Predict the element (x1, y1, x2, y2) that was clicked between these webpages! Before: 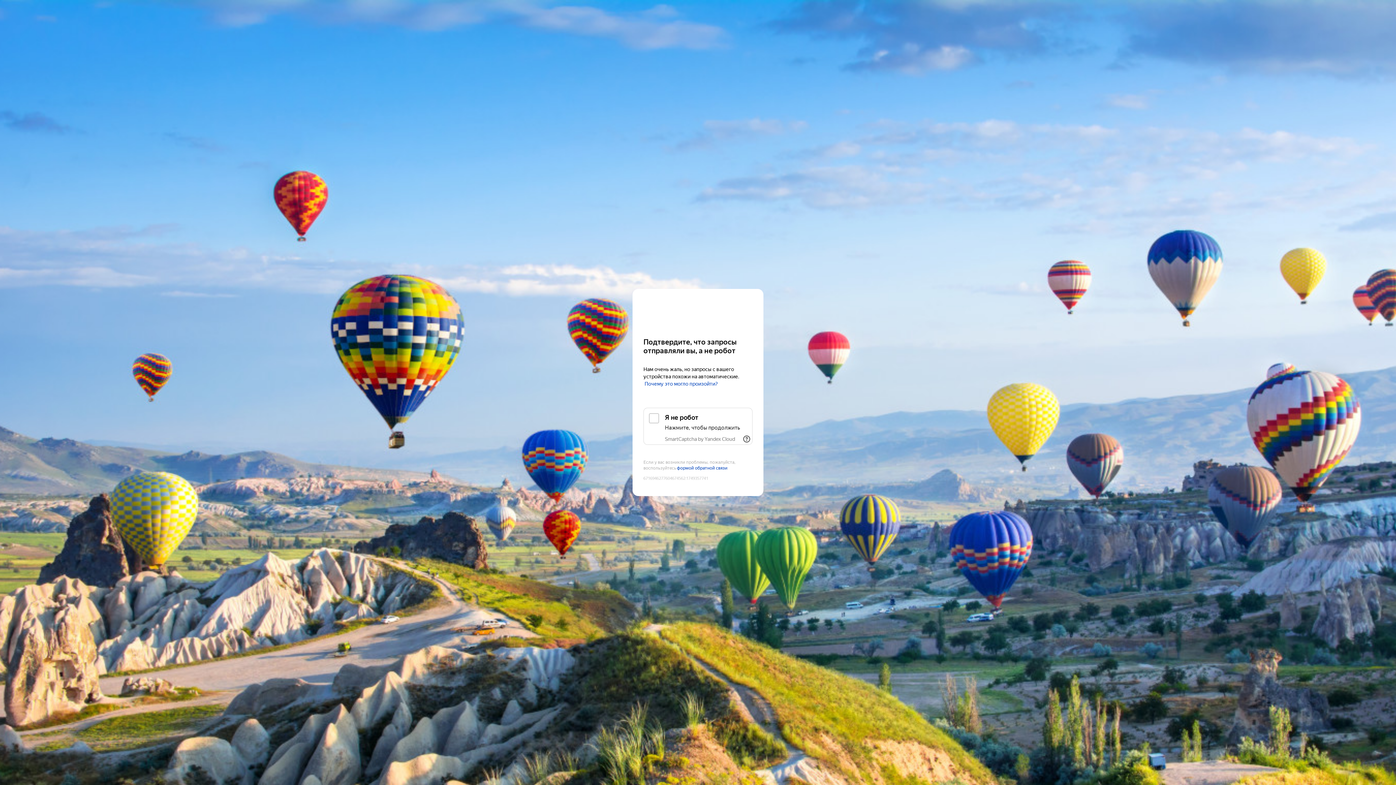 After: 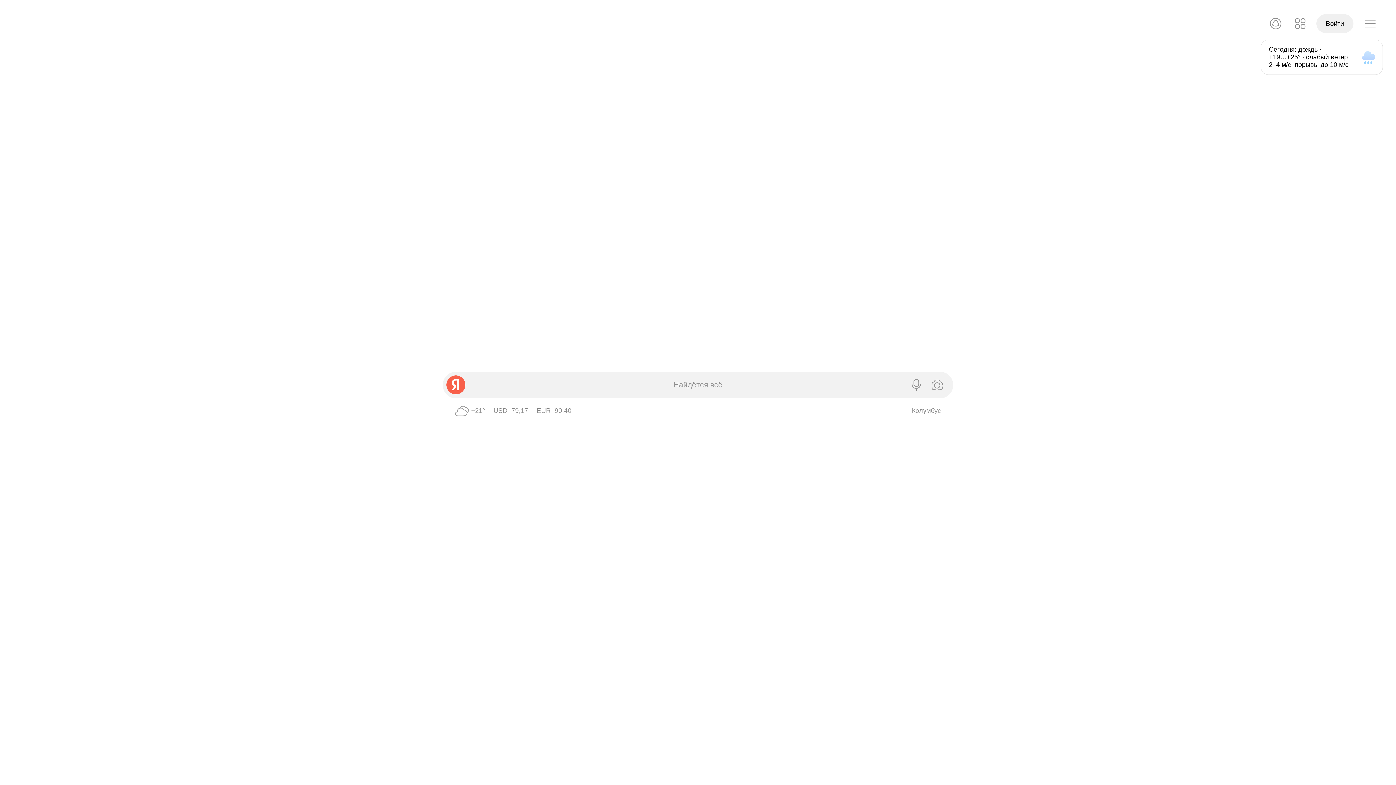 Action: bbox: (643, 303, 752, 316) label: Yandex